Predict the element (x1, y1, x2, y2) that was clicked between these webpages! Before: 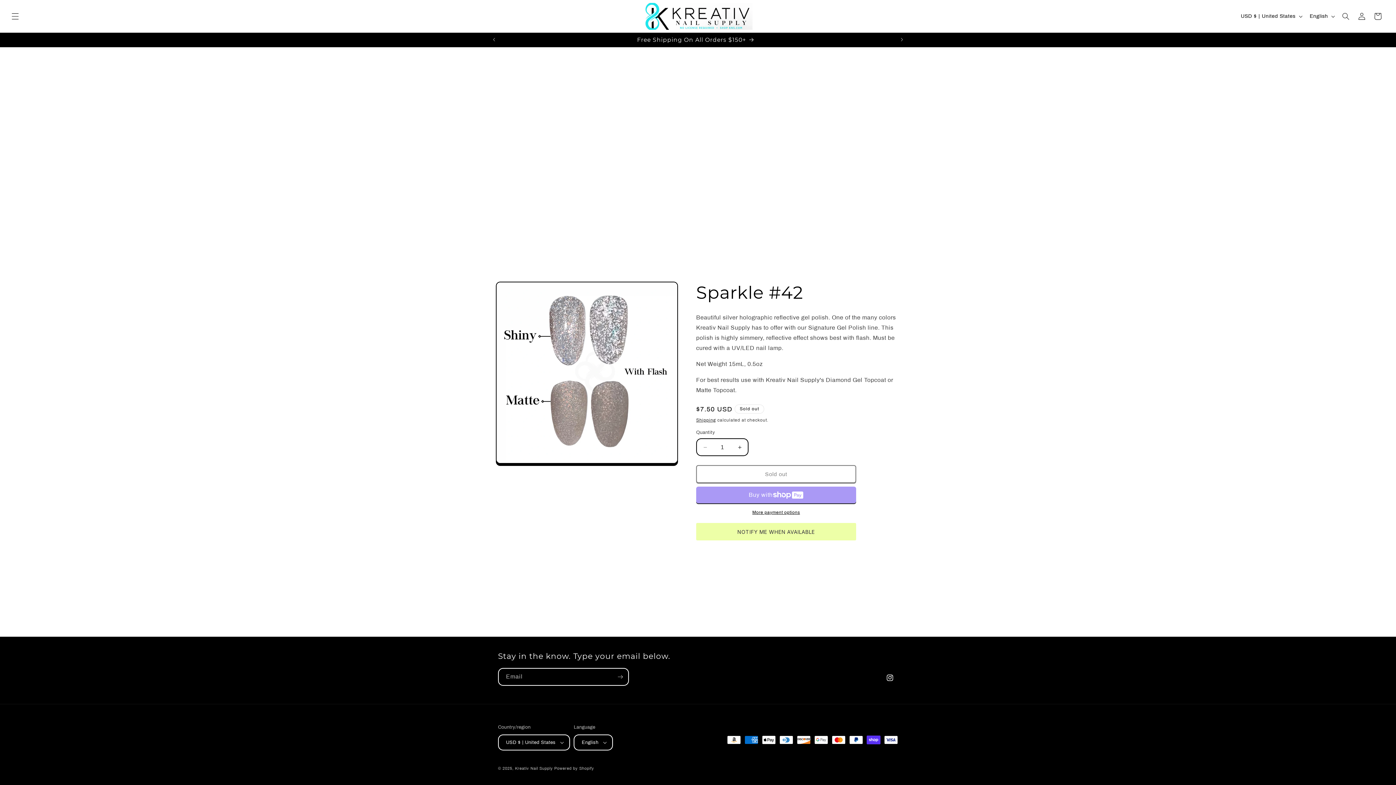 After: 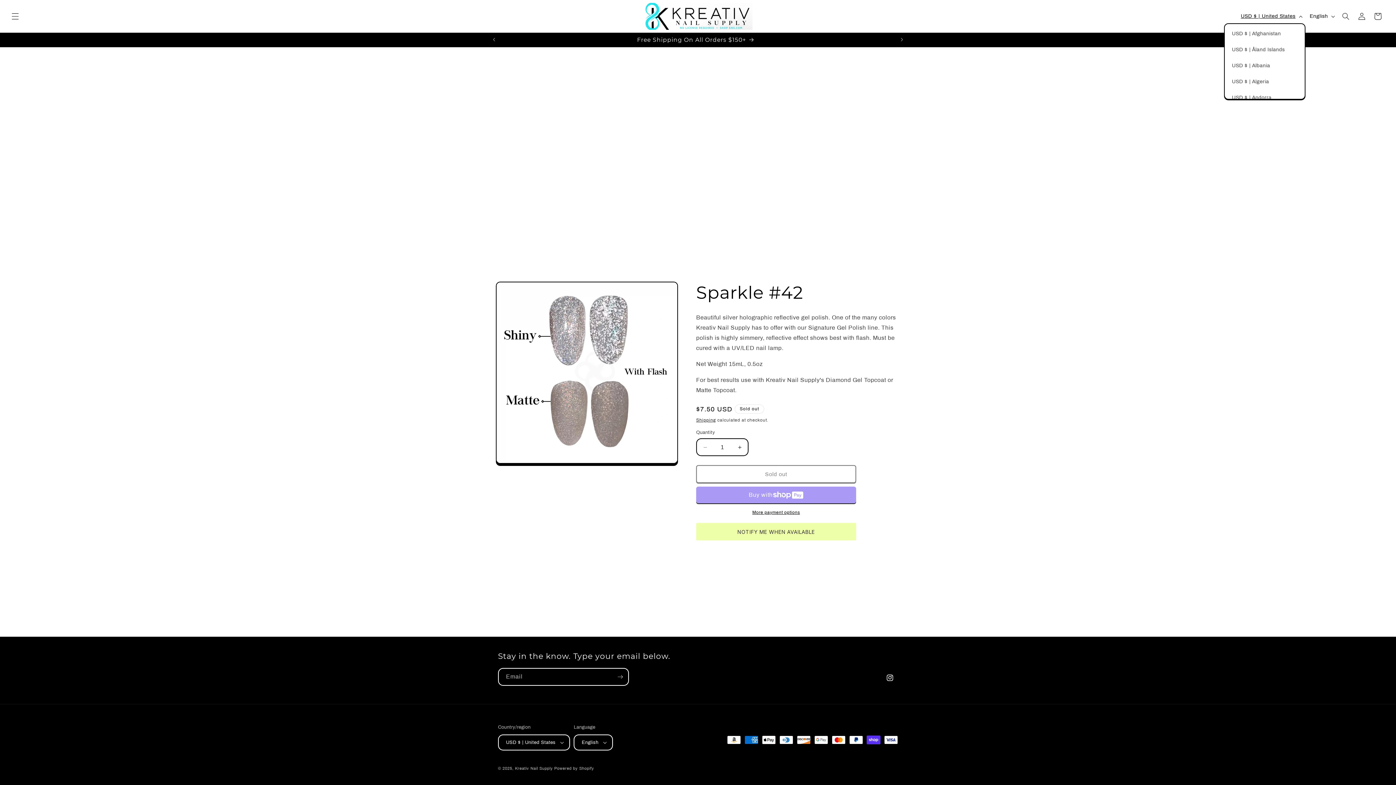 Action: bbox: (1236, 9, 1305, 23) label: USD $ | United States